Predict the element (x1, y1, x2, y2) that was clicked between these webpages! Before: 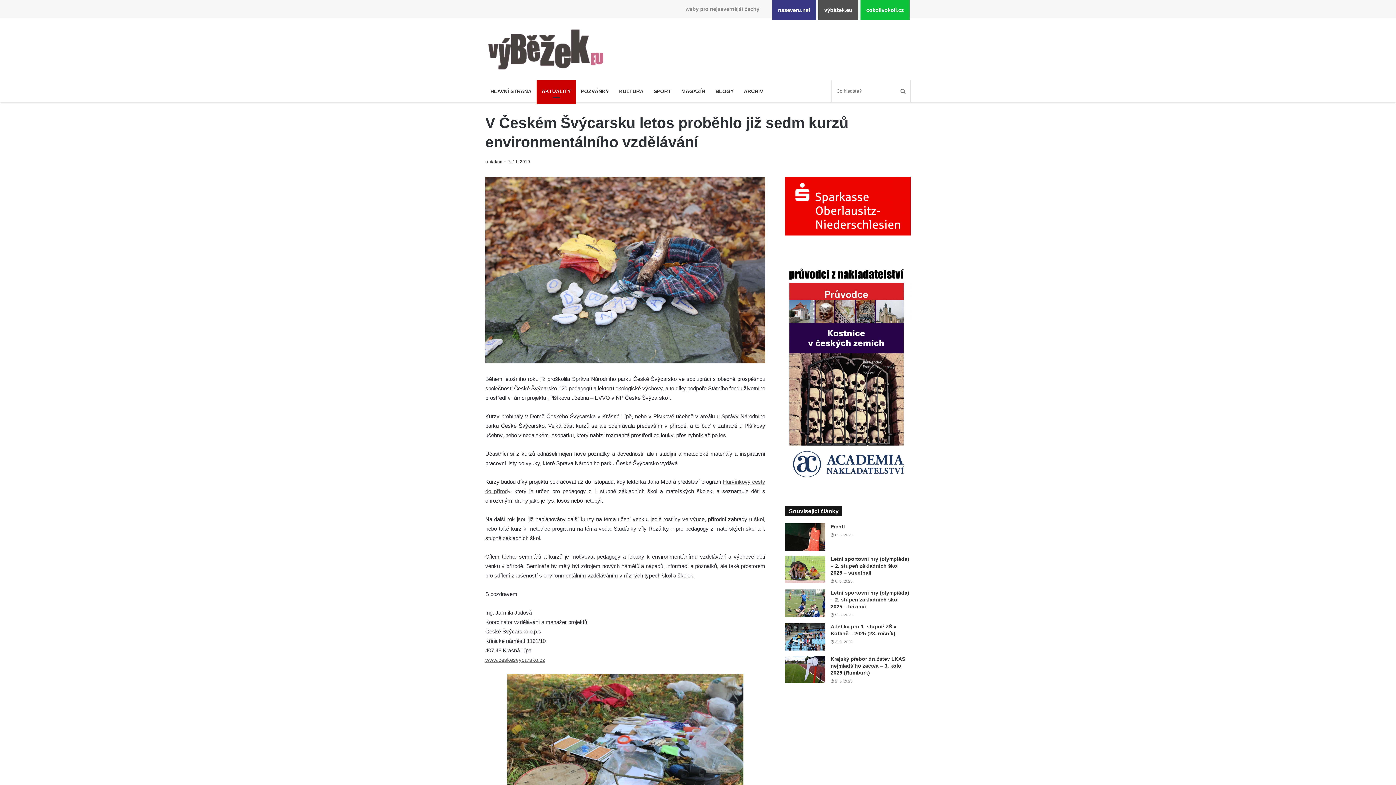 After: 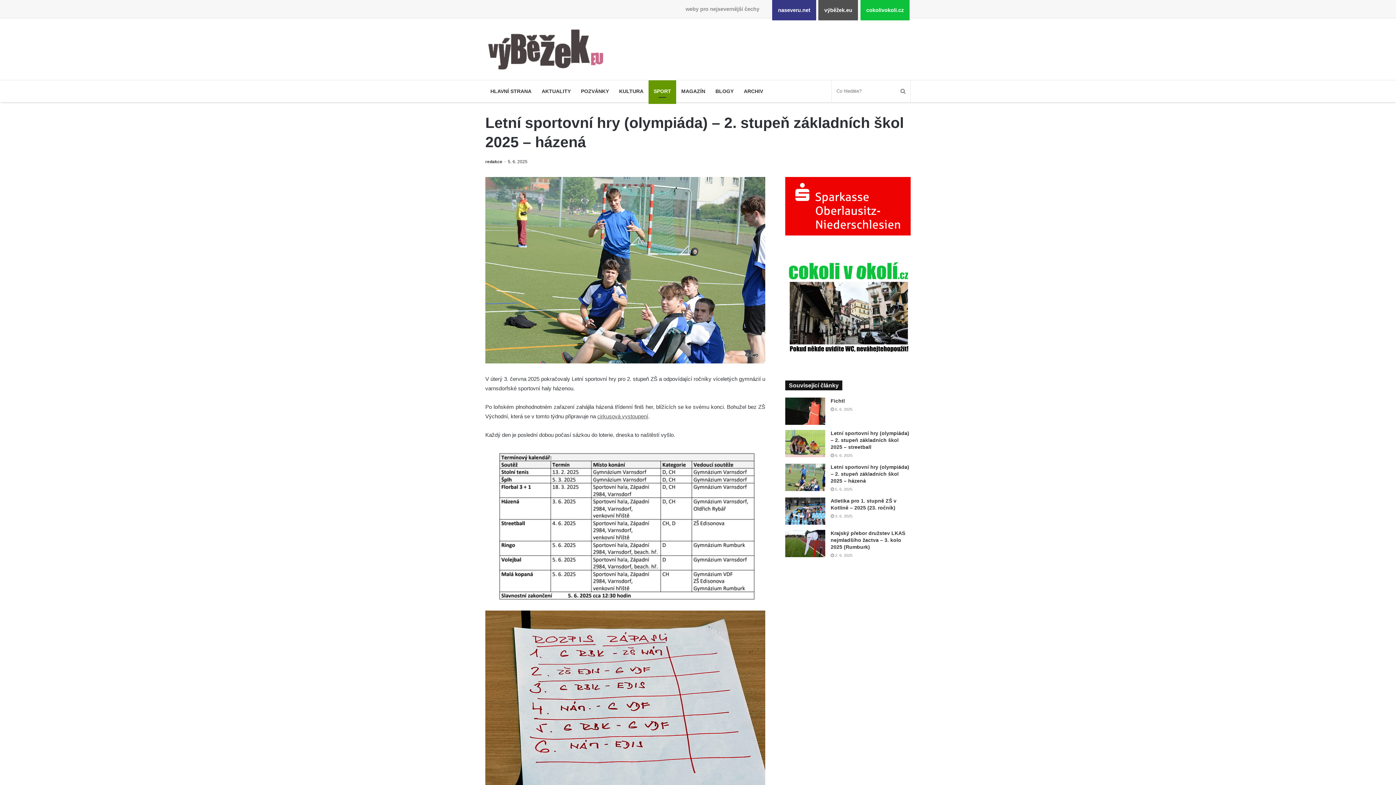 Action: bbox: (785, 589, 825, 617)